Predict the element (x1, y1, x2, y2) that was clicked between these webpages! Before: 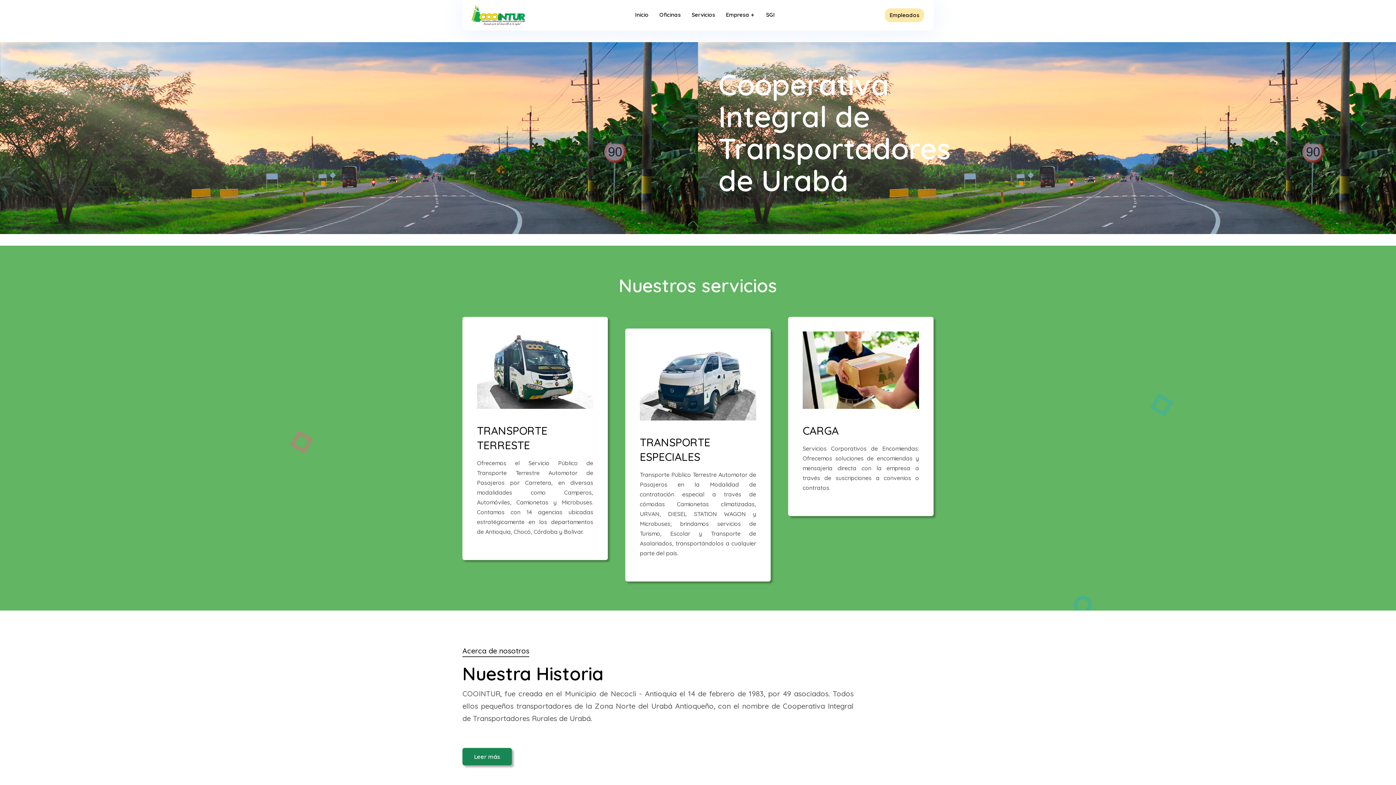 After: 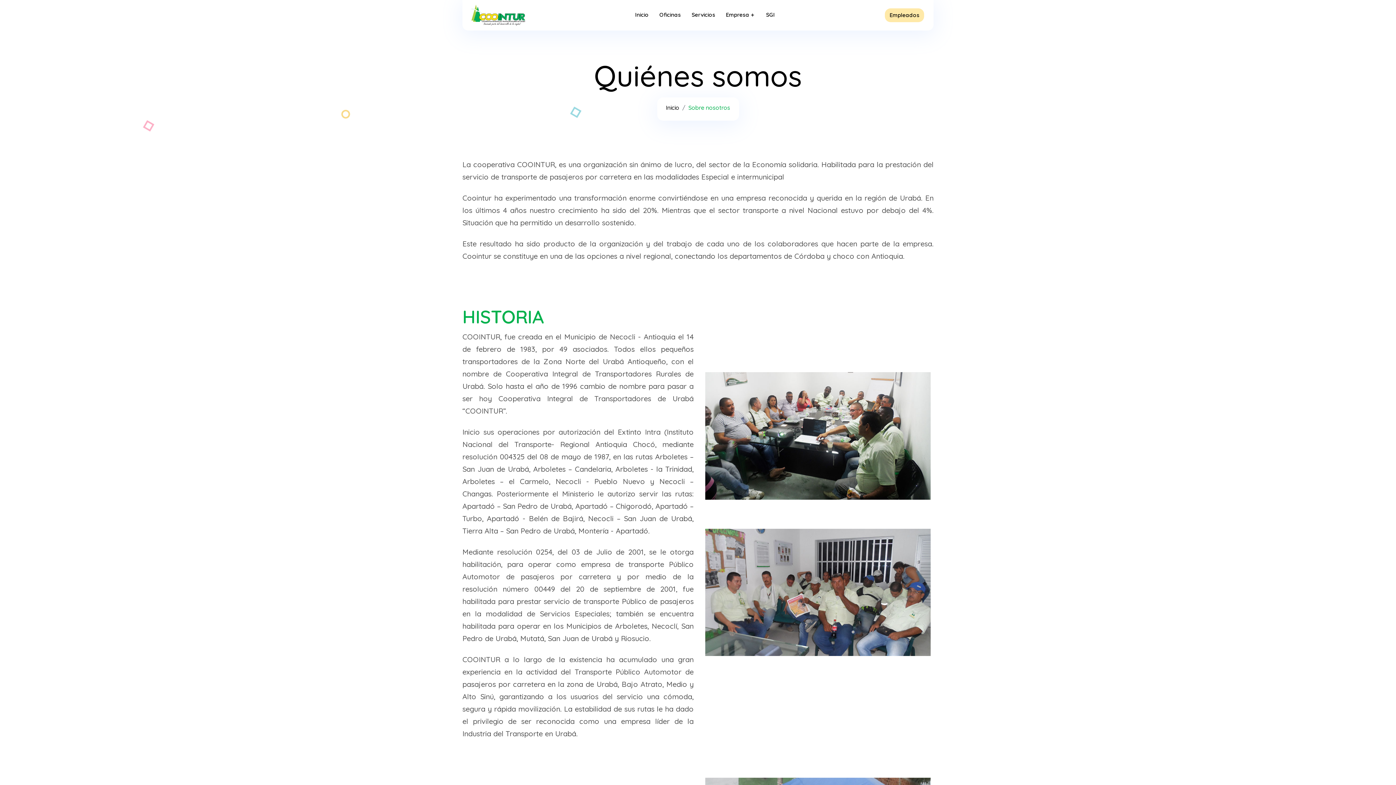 Action: label: Leer más bbox: (462, 748, 512, 765)